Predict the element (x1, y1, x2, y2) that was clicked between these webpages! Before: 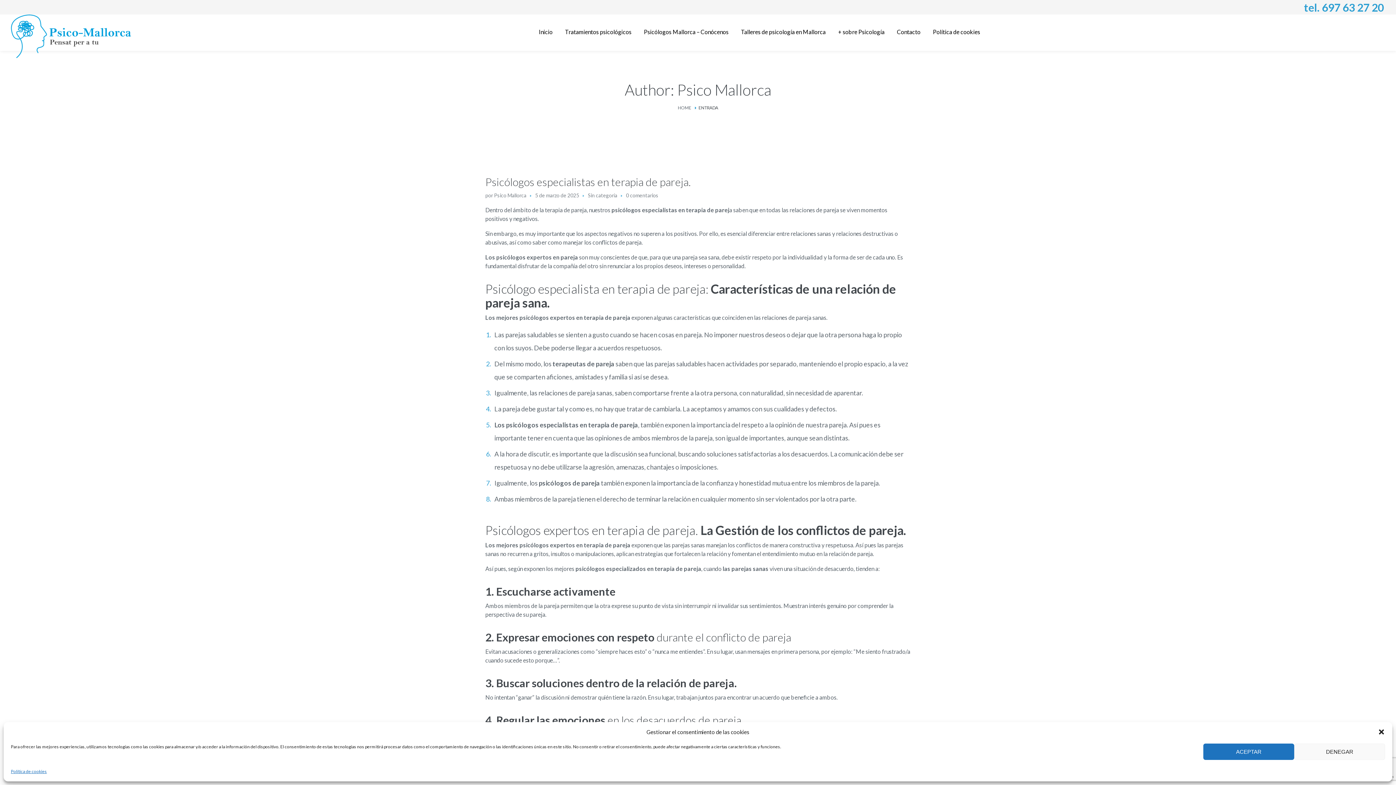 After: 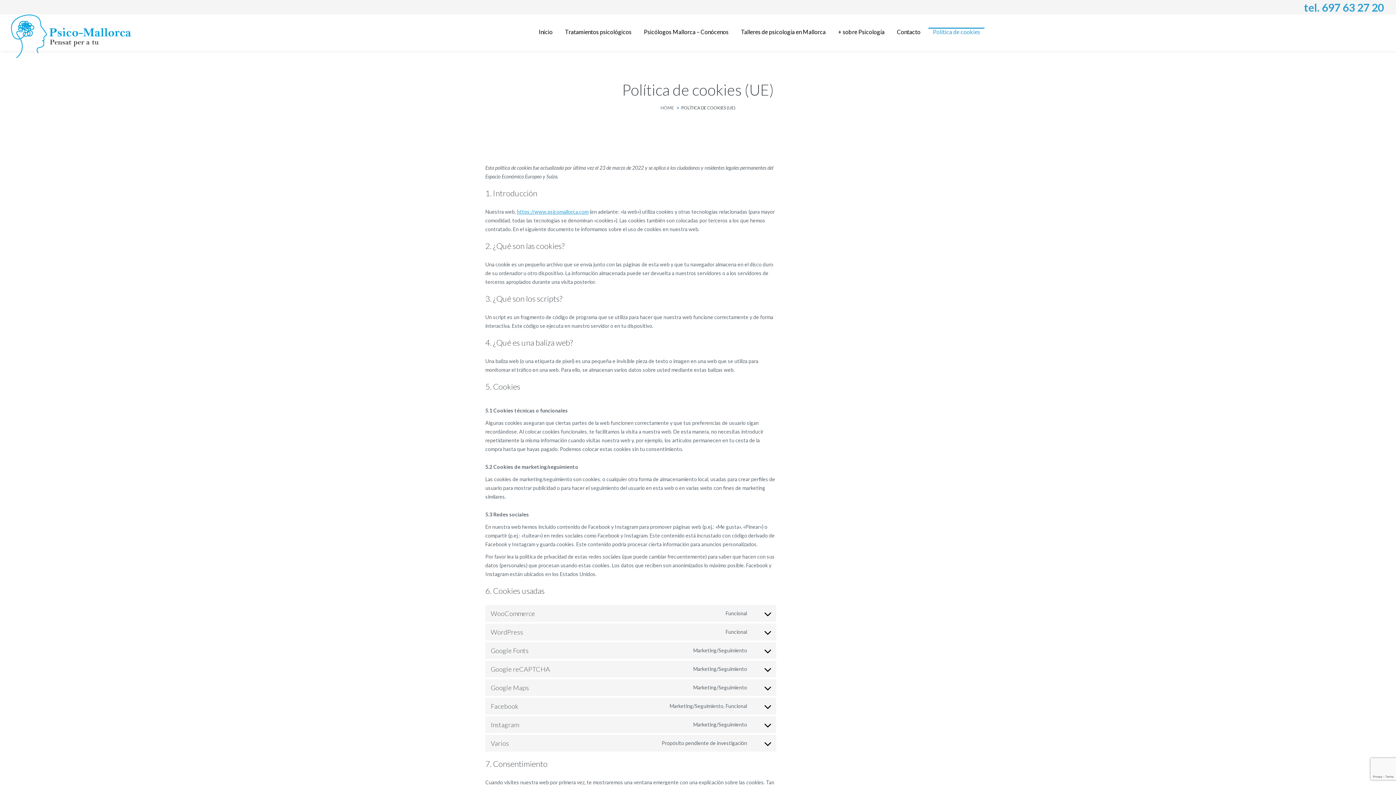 Action: label: Política de cookies bbox: (10, 767, 46, 776)